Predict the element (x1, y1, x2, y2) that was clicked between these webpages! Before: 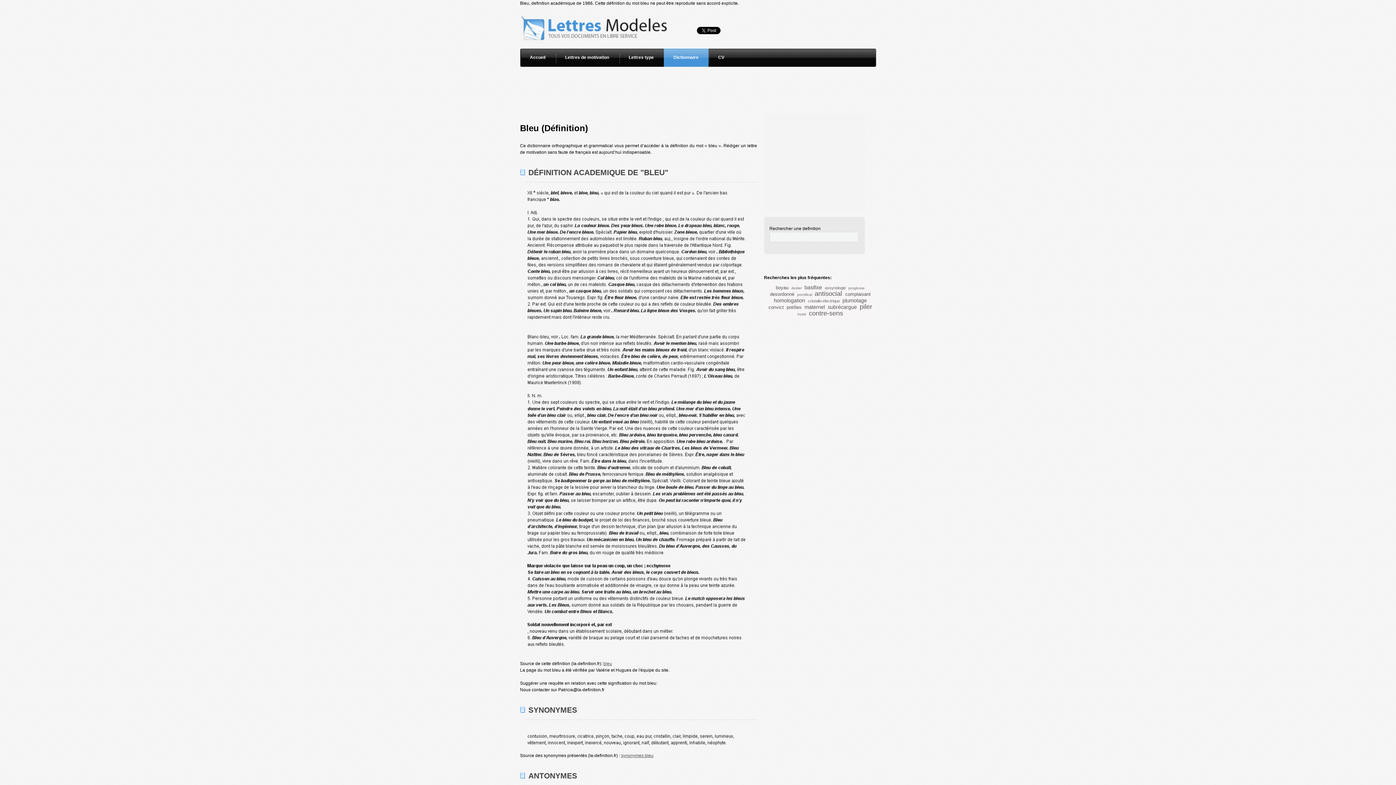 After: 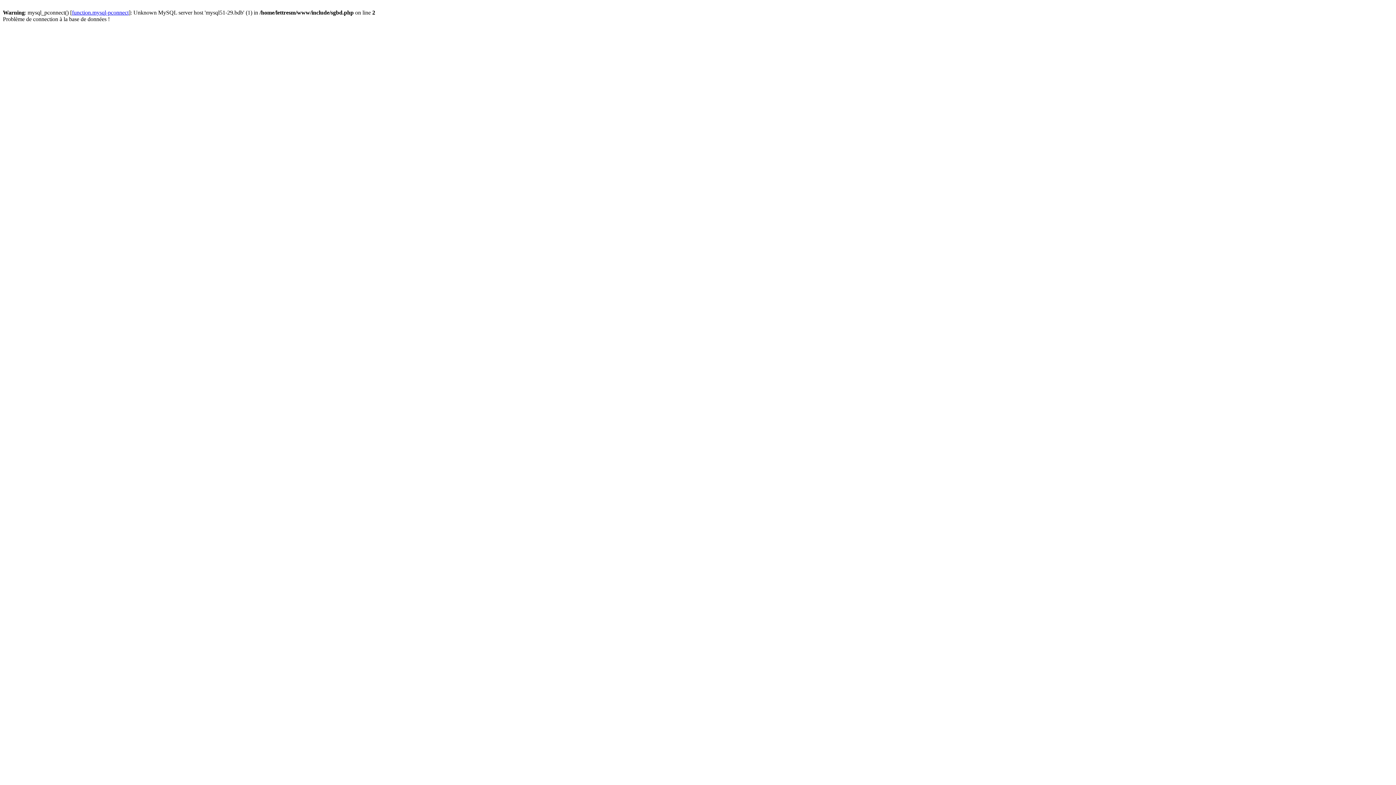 Action: label: Lettres de motivation bbox: (555, 48, 619, 66)